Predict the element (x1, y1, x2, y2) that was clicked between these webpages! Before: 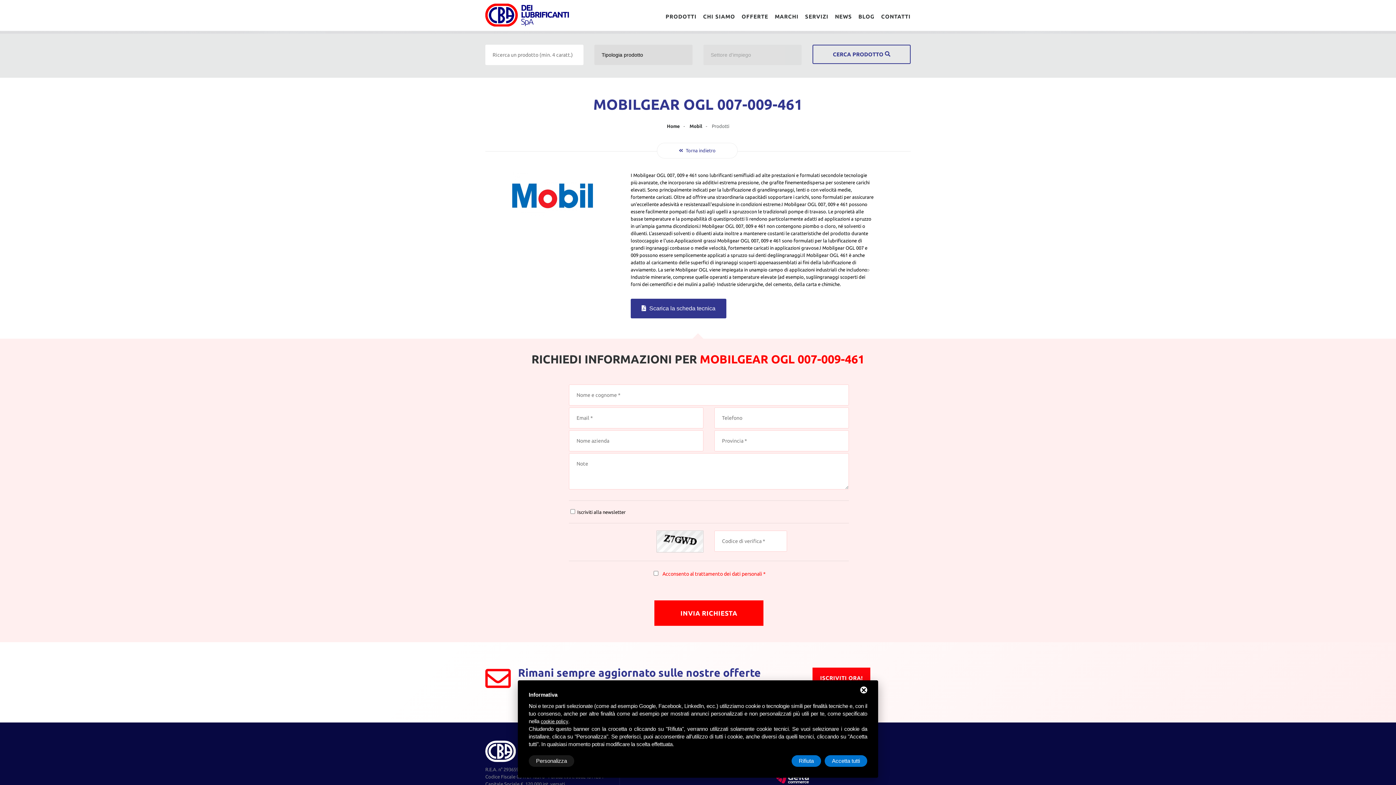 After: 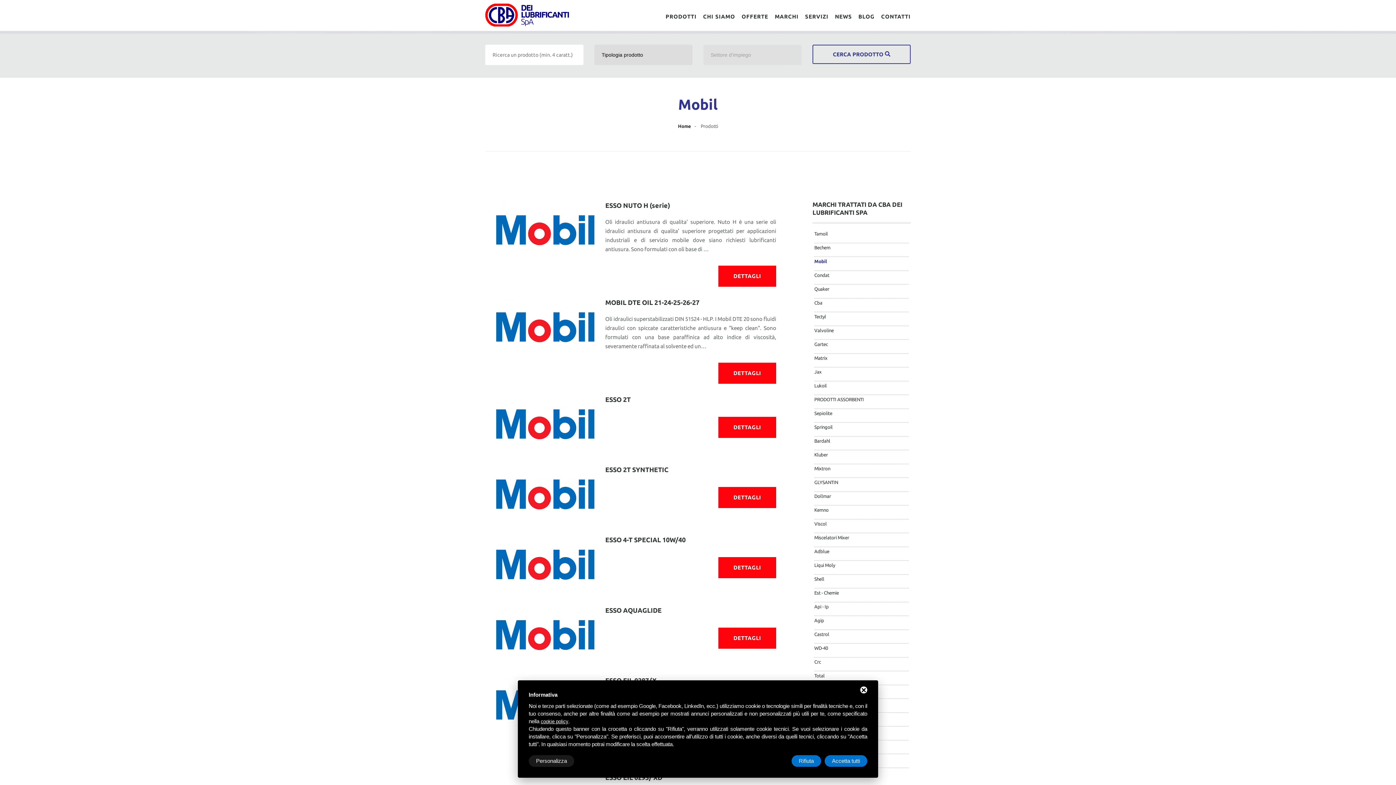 Action: bbox: (512, 172, 593, 177)